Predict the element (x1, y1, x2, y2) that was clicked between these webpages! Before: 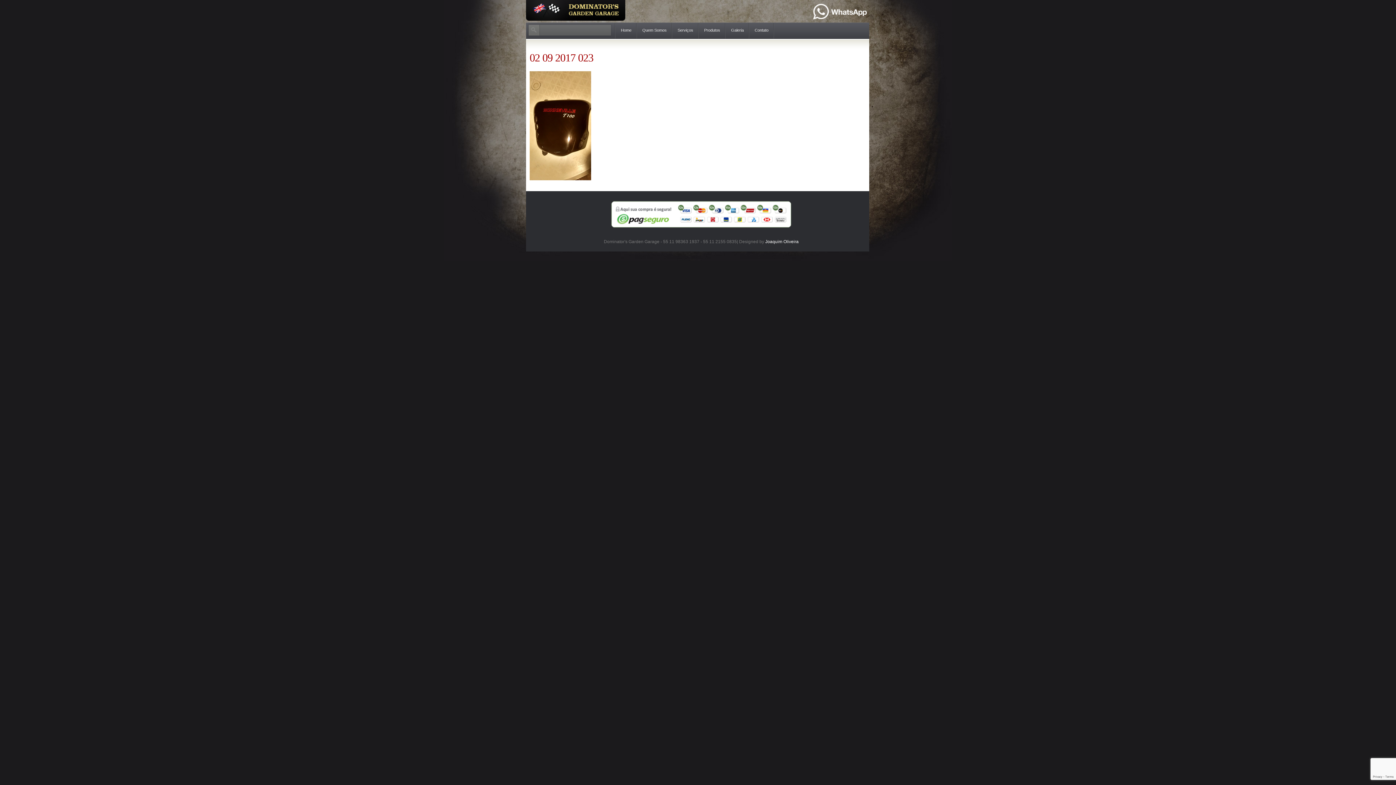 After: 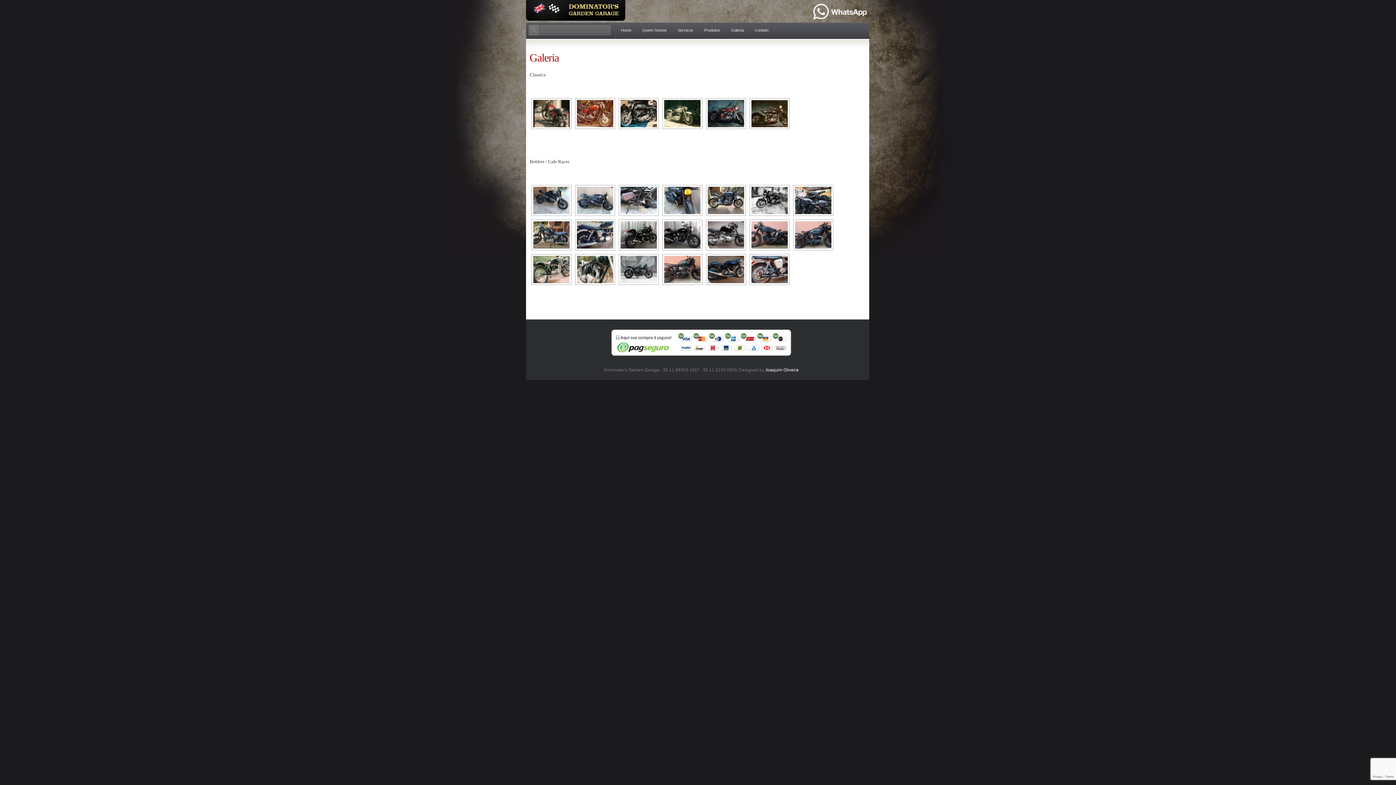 Action: label: Galeria bbox: (725, 22, 749, 38)